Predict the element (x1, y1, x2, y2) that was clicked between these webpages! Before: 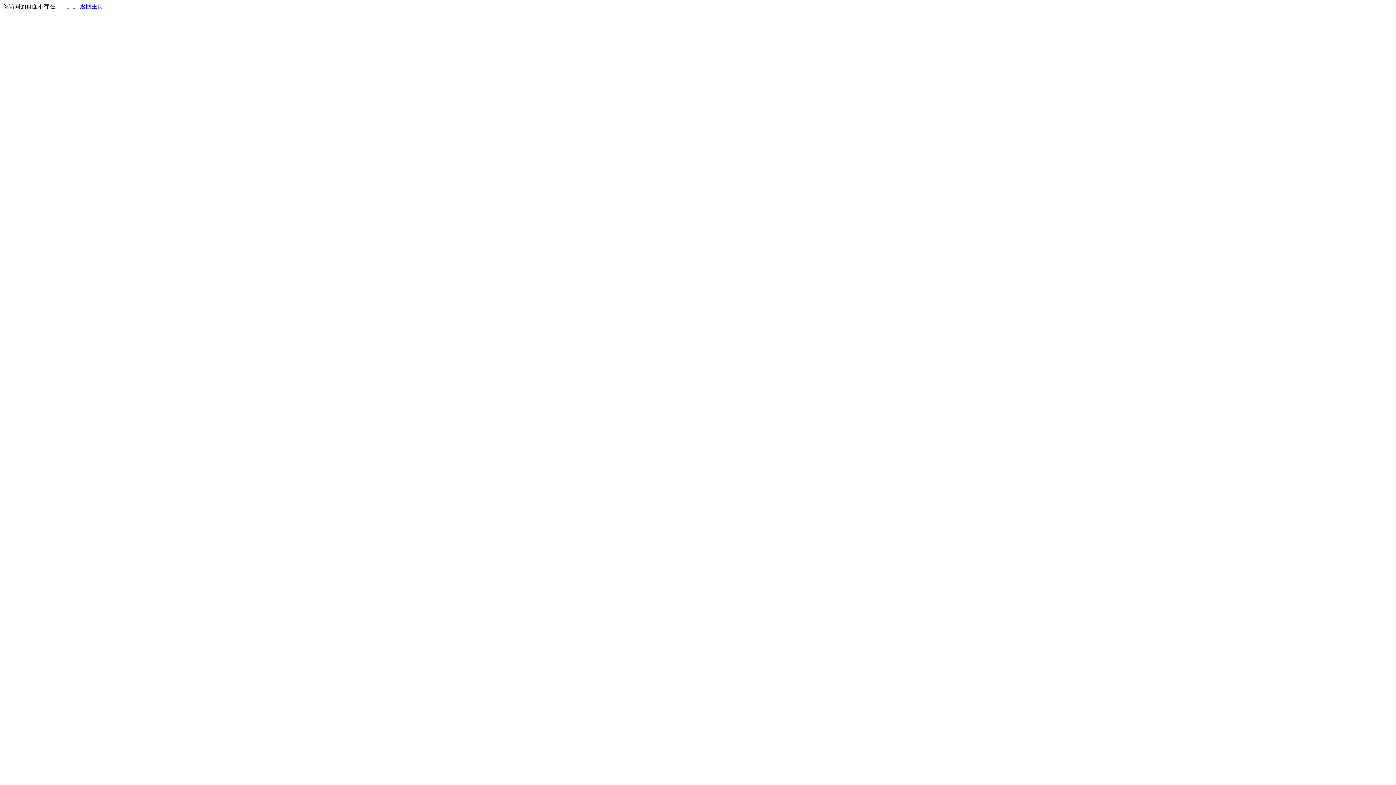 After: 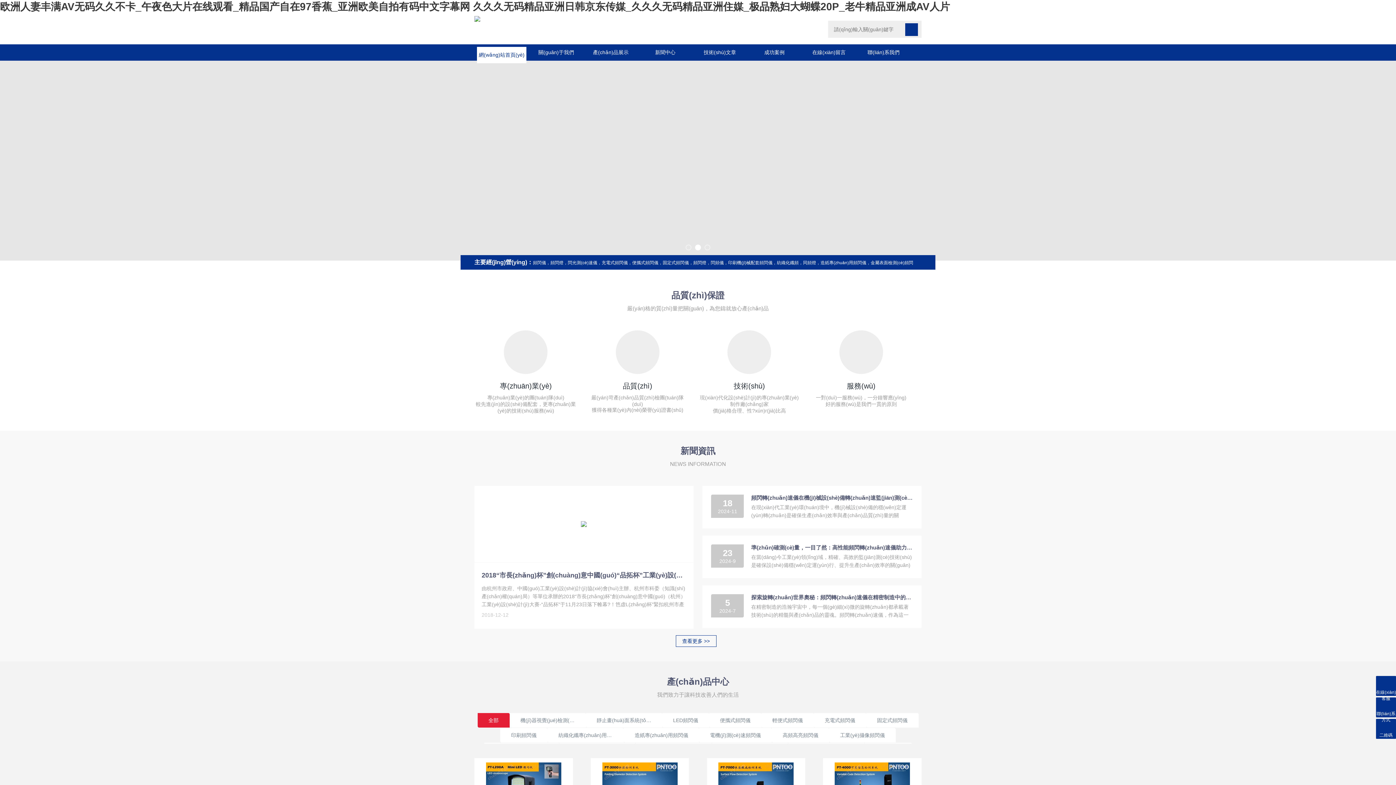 Action: label: 返回主页 bbox: (80, 3, 103, 9)